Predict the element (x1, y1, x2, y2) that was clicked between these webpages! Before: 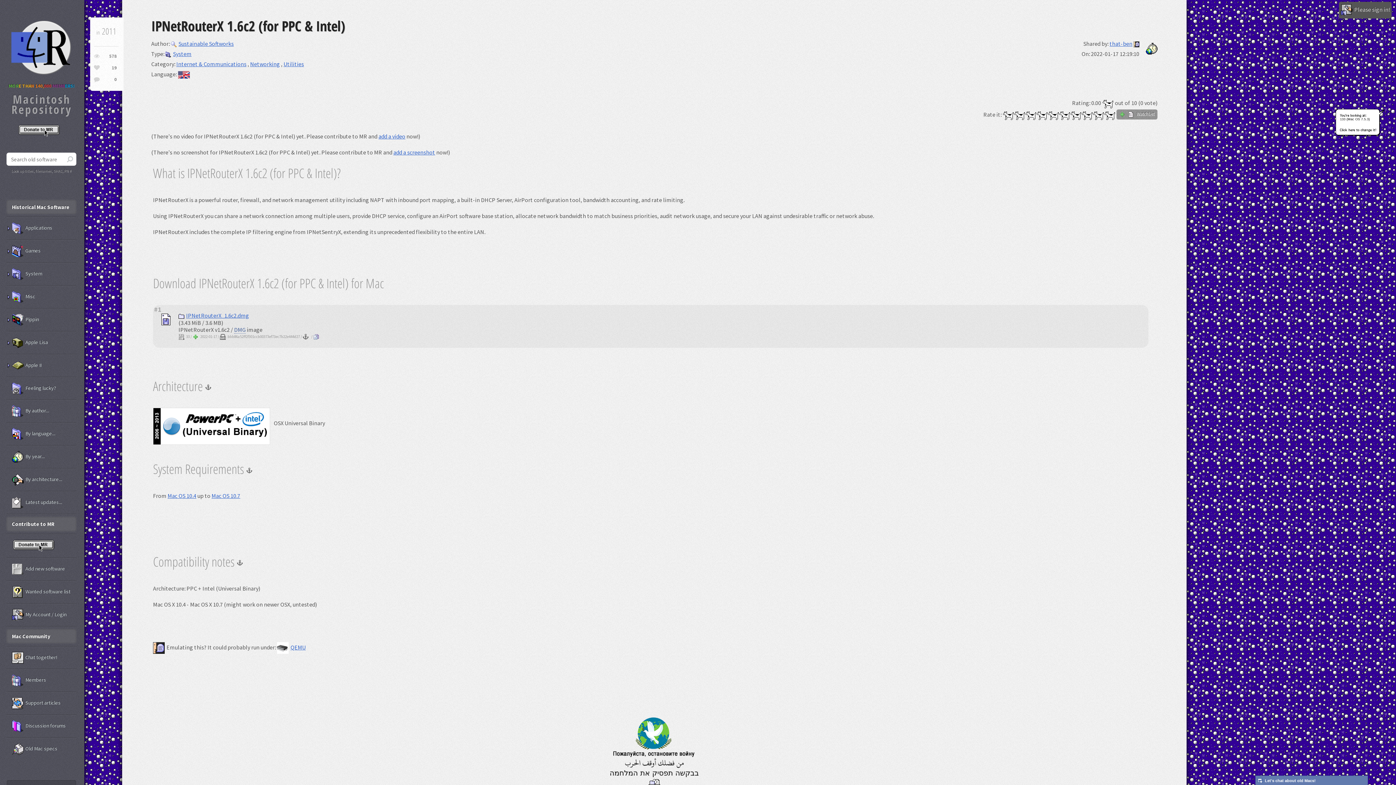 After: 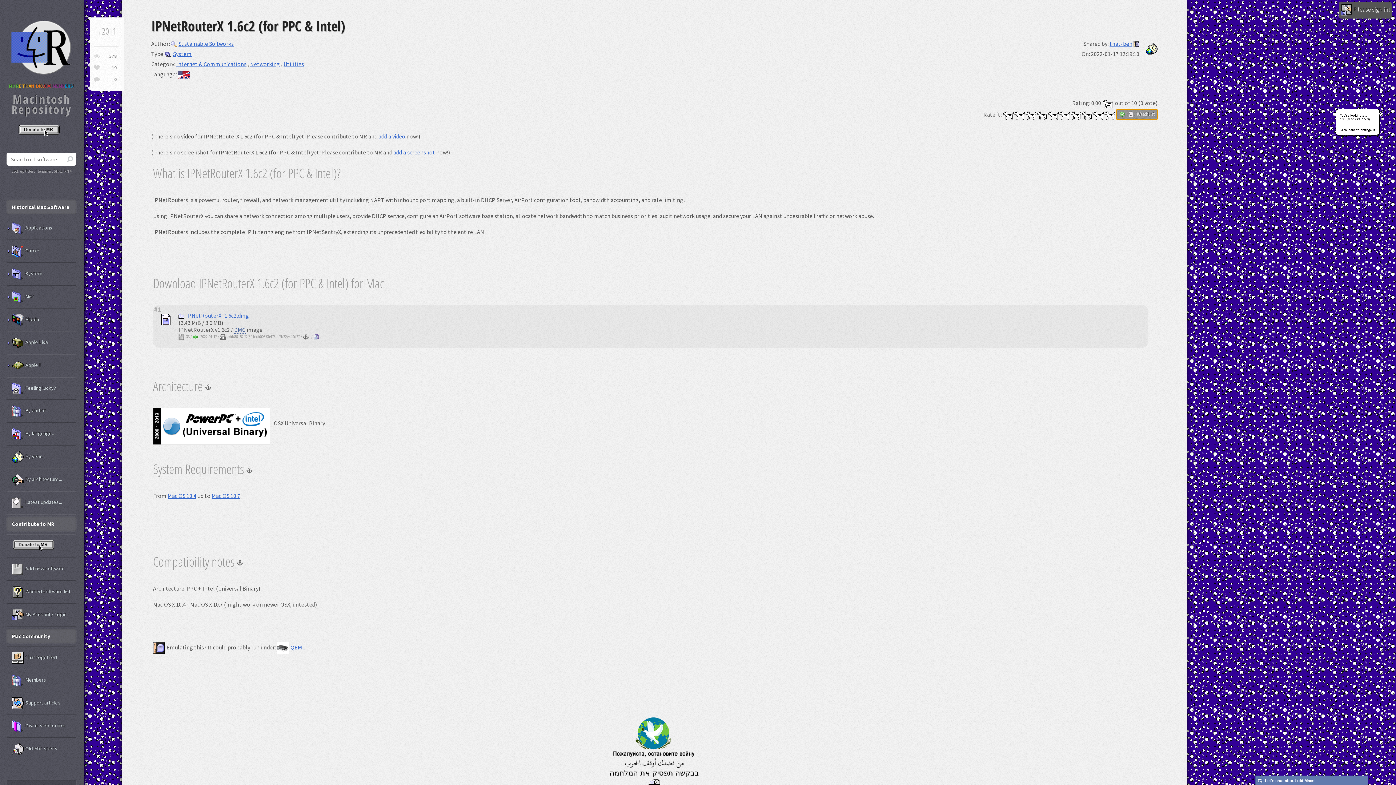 Action: bbox: (1116, 109, 1157, 119) label:   WatchList